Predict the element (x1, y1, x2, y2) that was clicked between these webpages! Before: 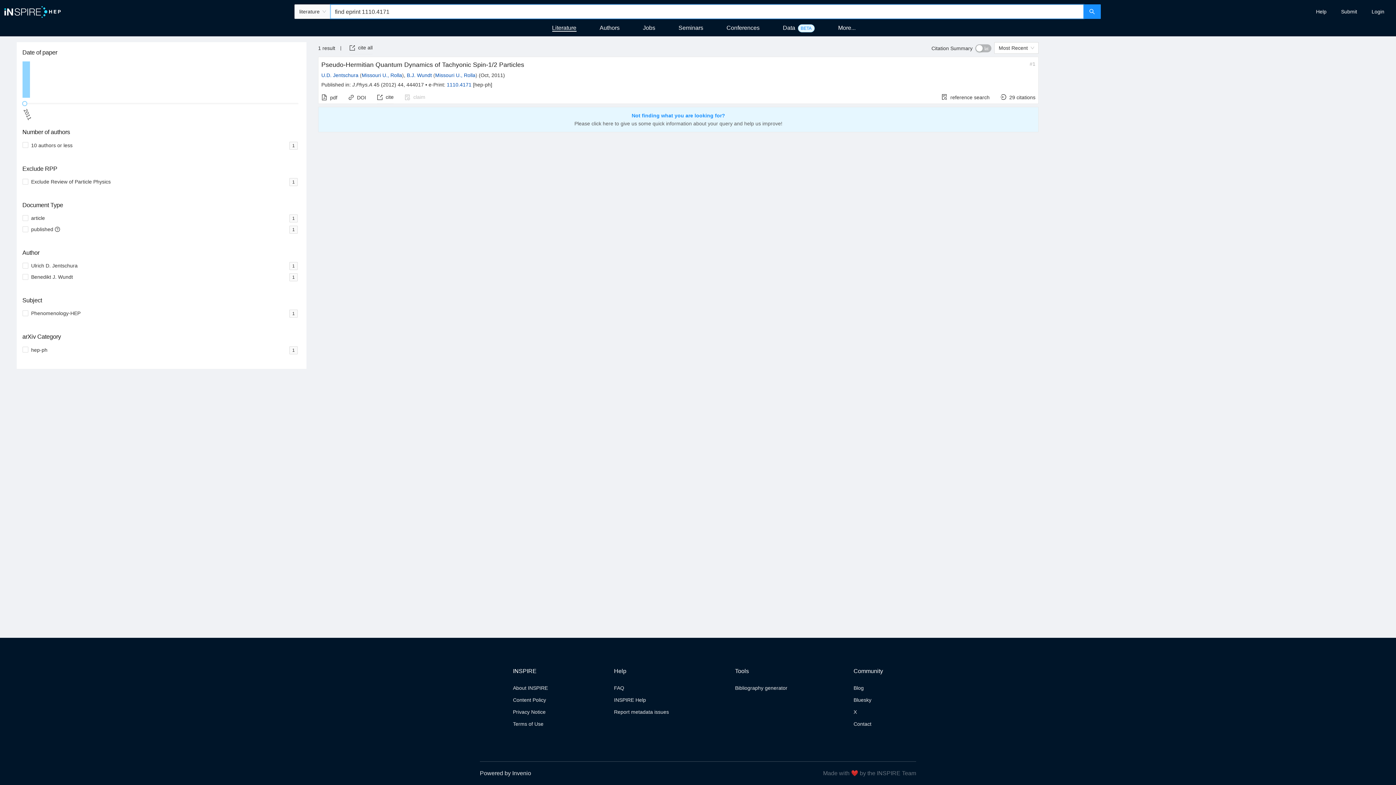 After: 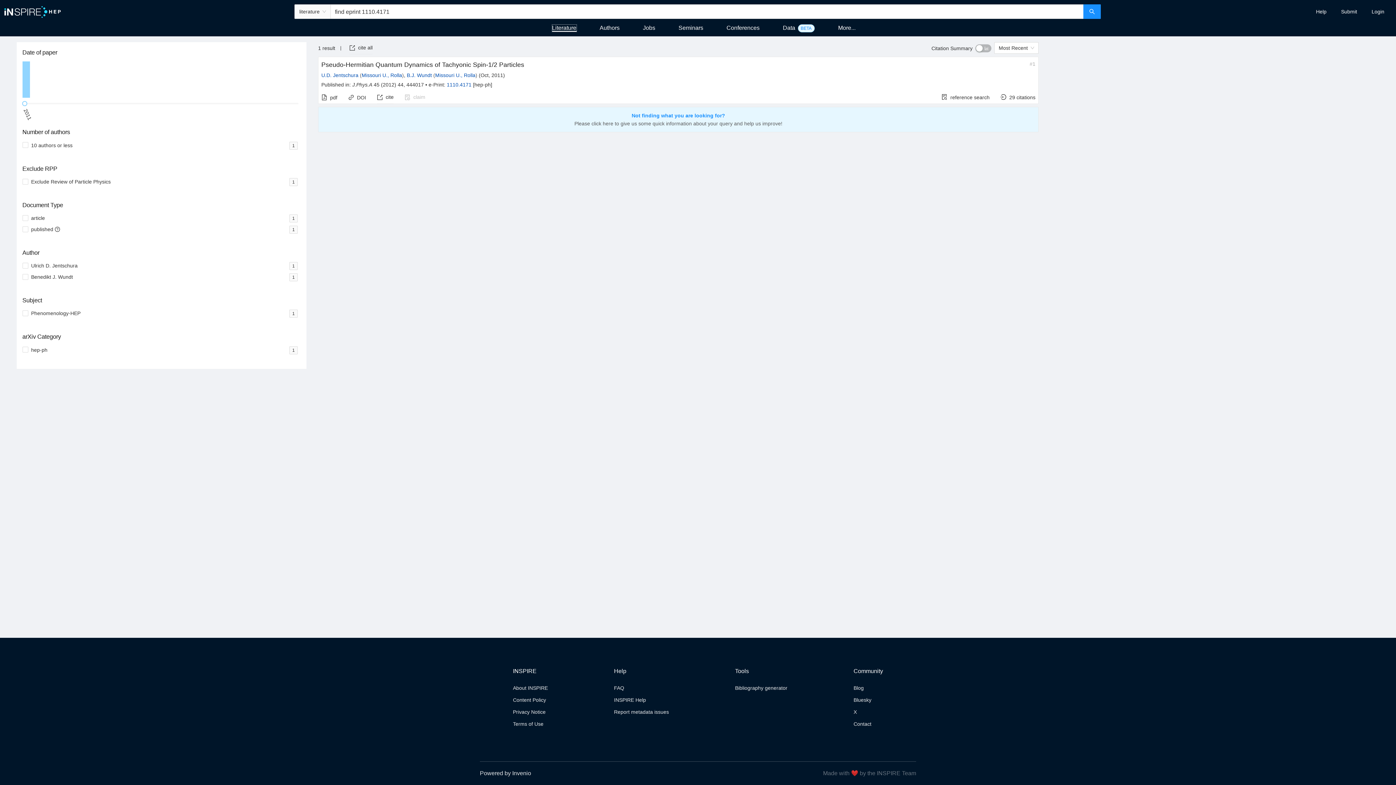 Action: label: Literature bbox: (552, 24, 576, 31)